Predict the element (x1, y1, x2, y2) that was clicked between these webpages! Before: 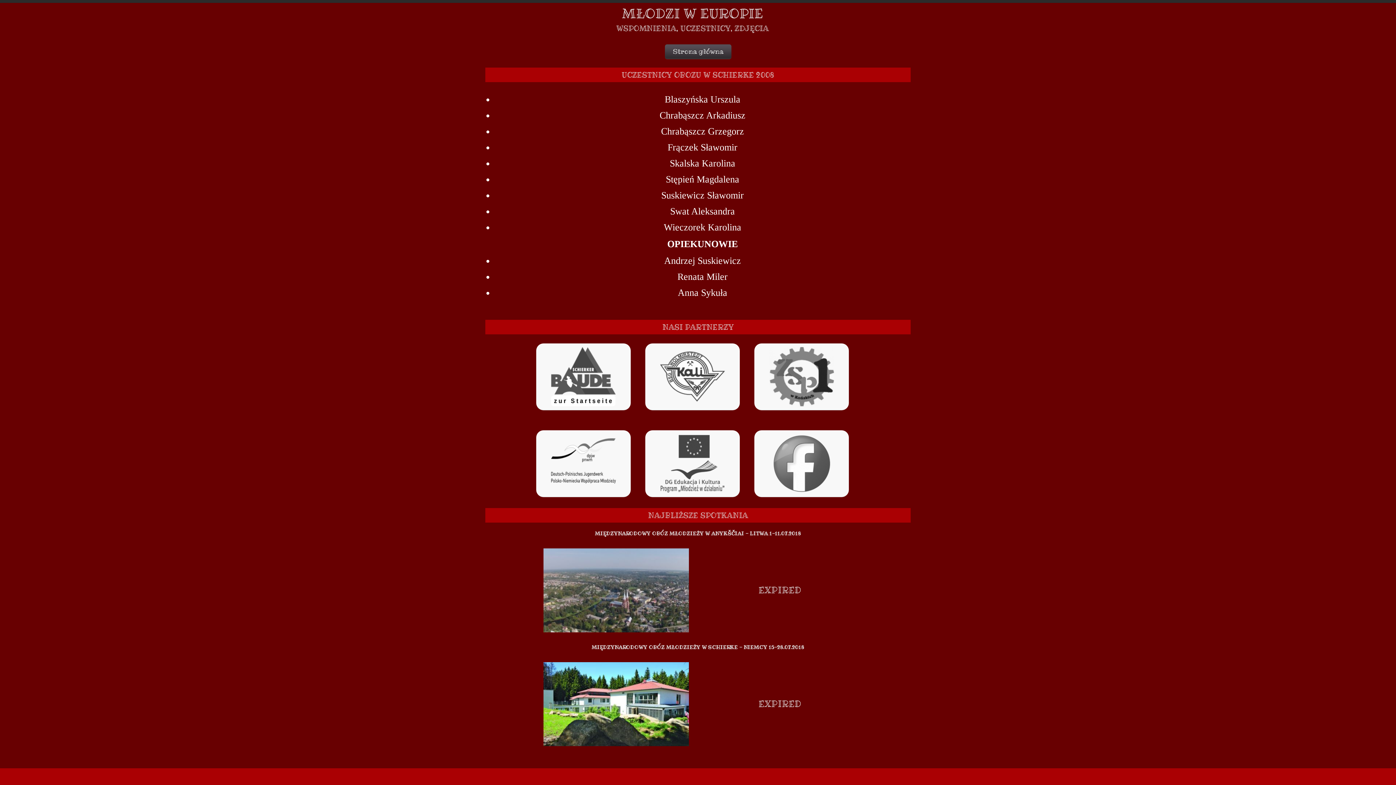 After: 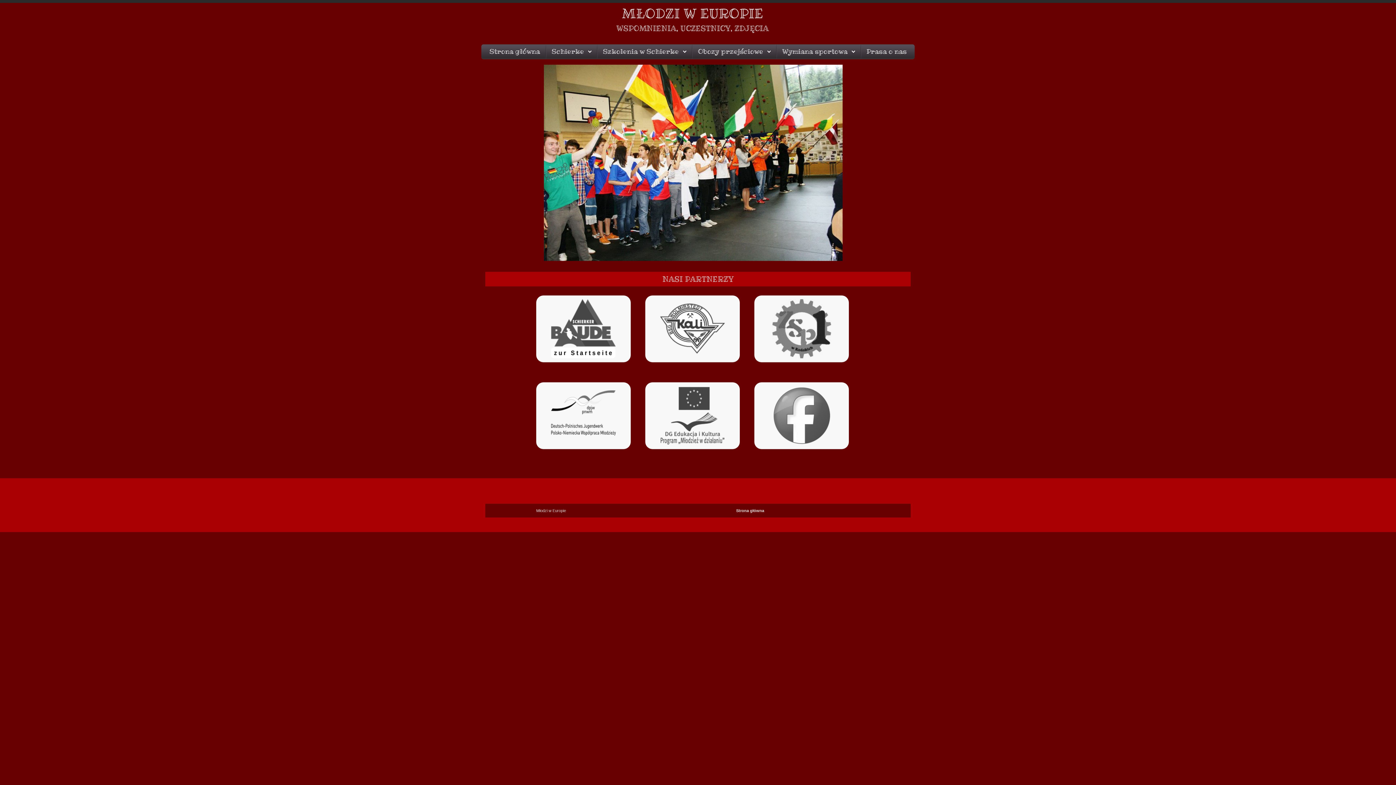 Action: bbox: (667, 44, 729, 58) label: Strona główna